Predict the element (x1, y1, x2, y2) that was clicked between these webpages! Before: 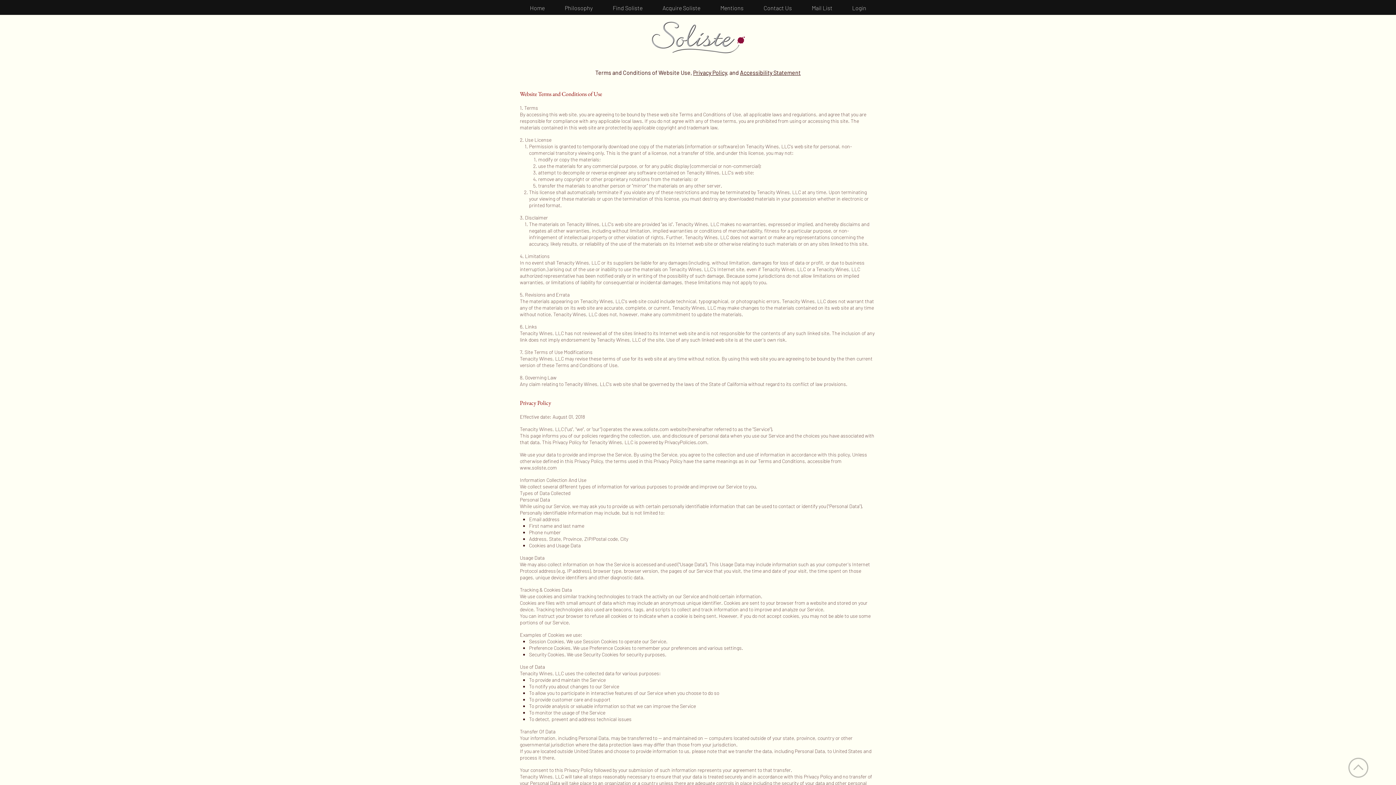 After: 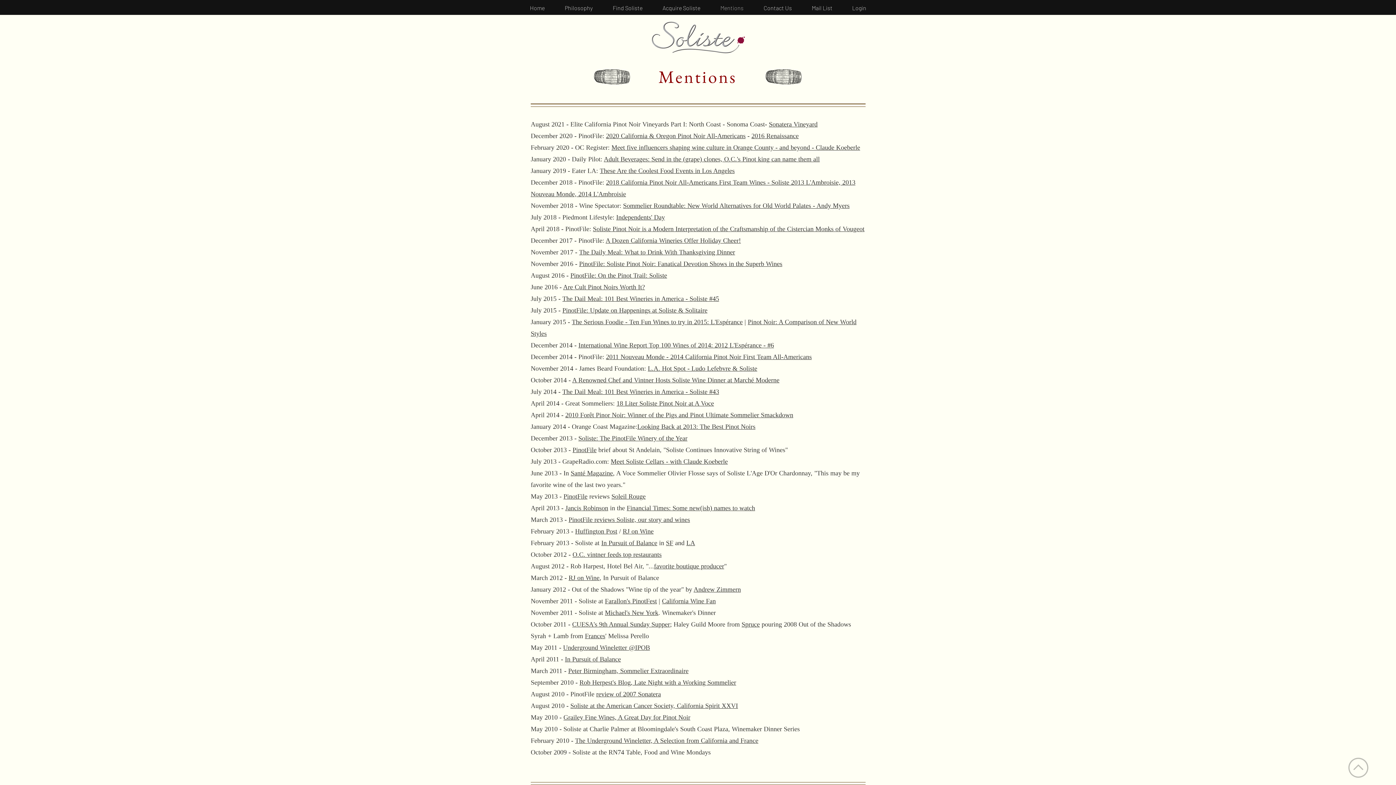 Action: label: Mentions bbox: (710, 1, 753, 14)